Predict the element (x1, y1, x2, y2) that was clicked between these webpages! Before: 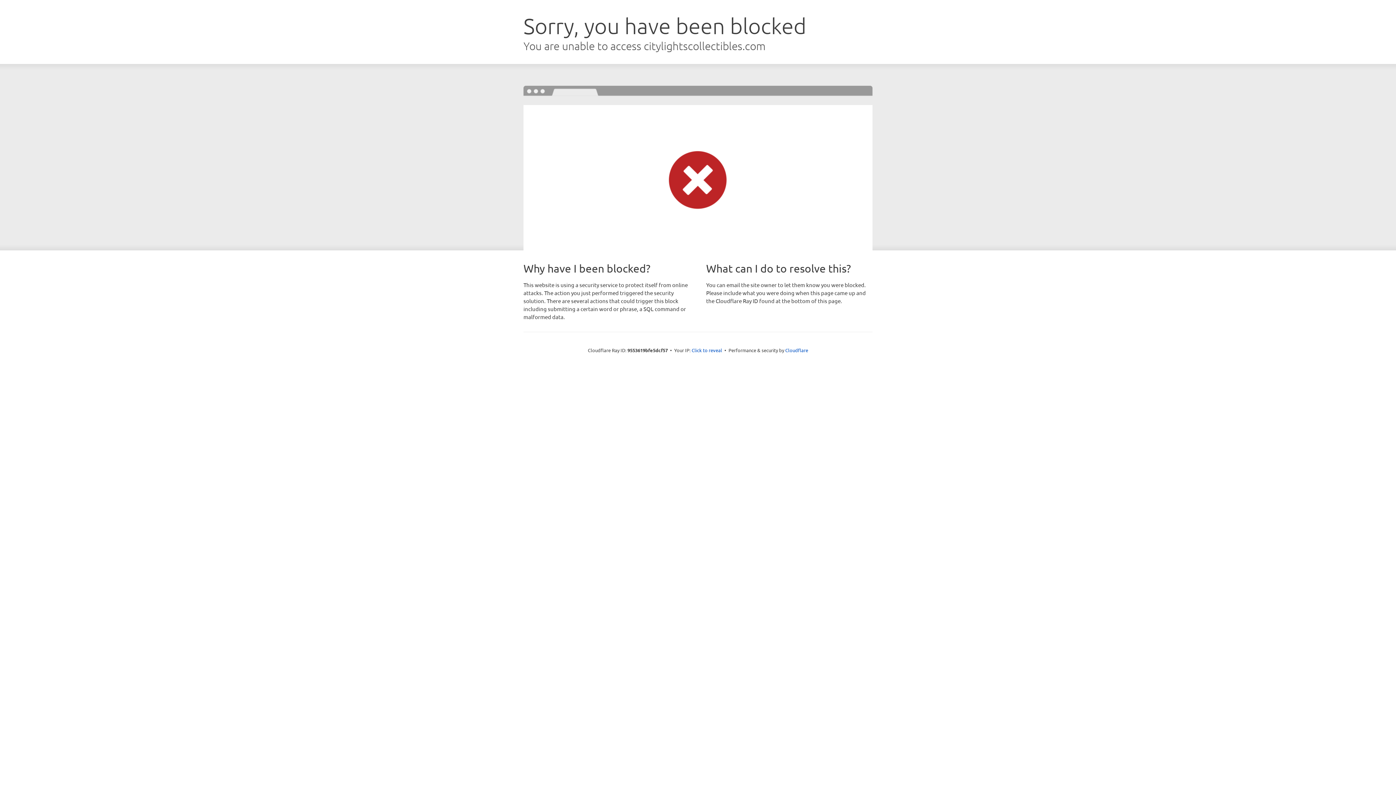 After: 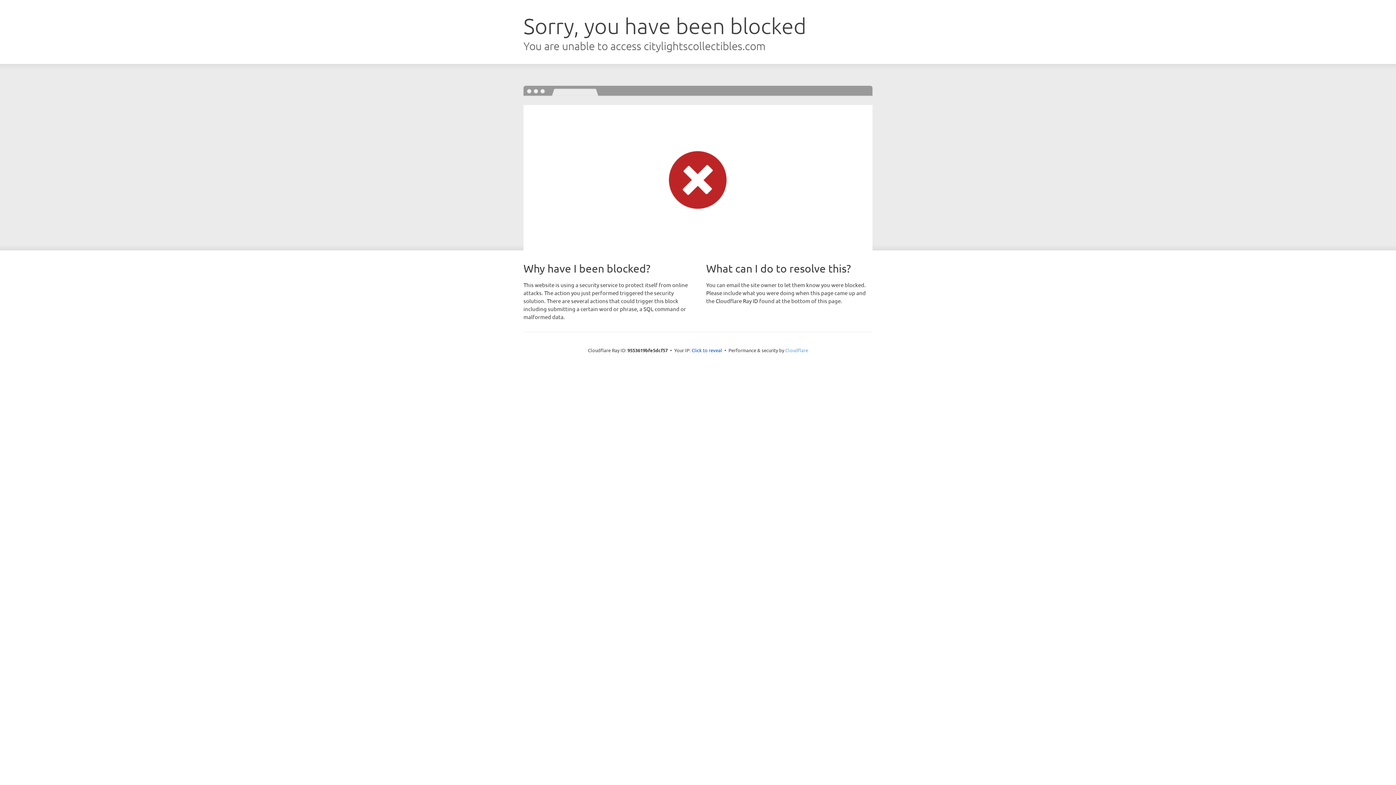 Action: label: Cloudflare bbox: (785, 347, 808, 353)